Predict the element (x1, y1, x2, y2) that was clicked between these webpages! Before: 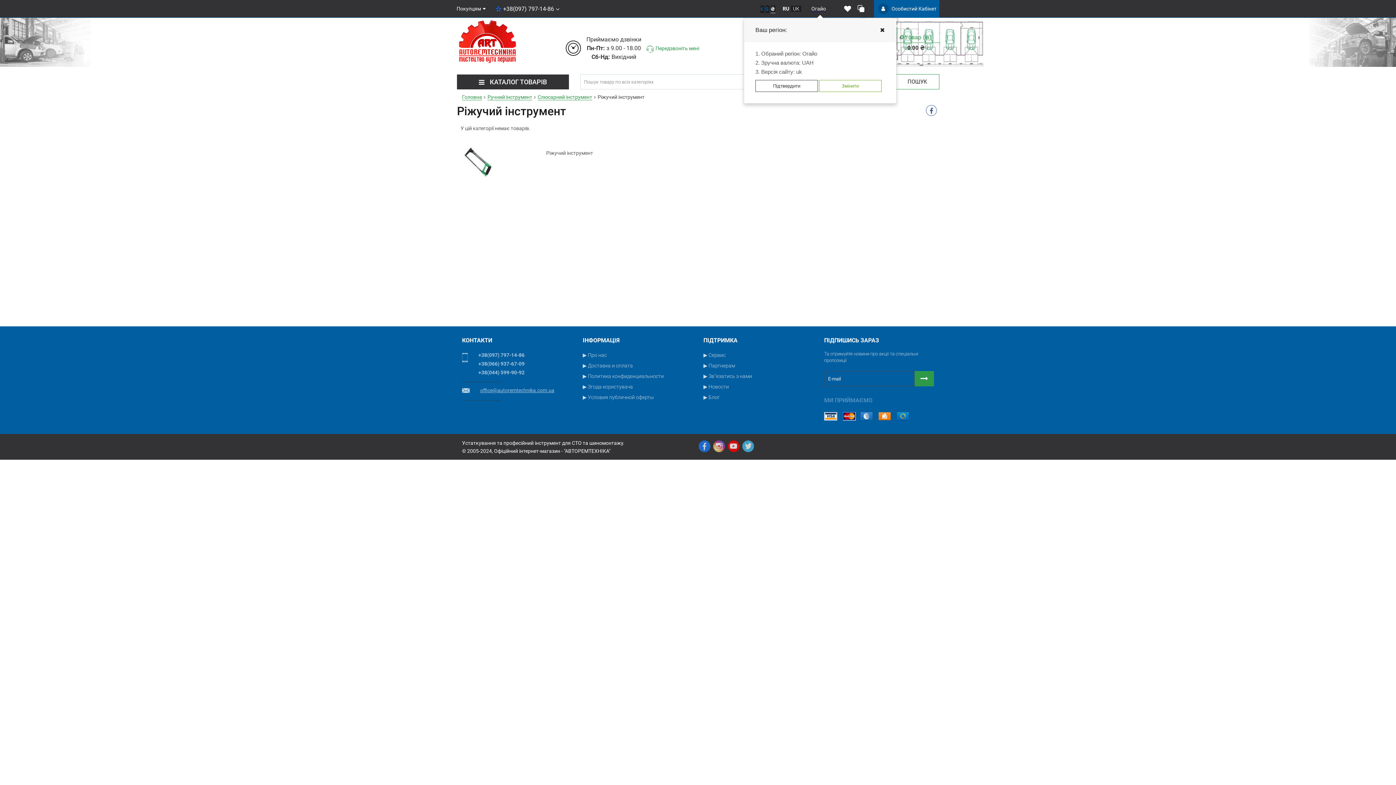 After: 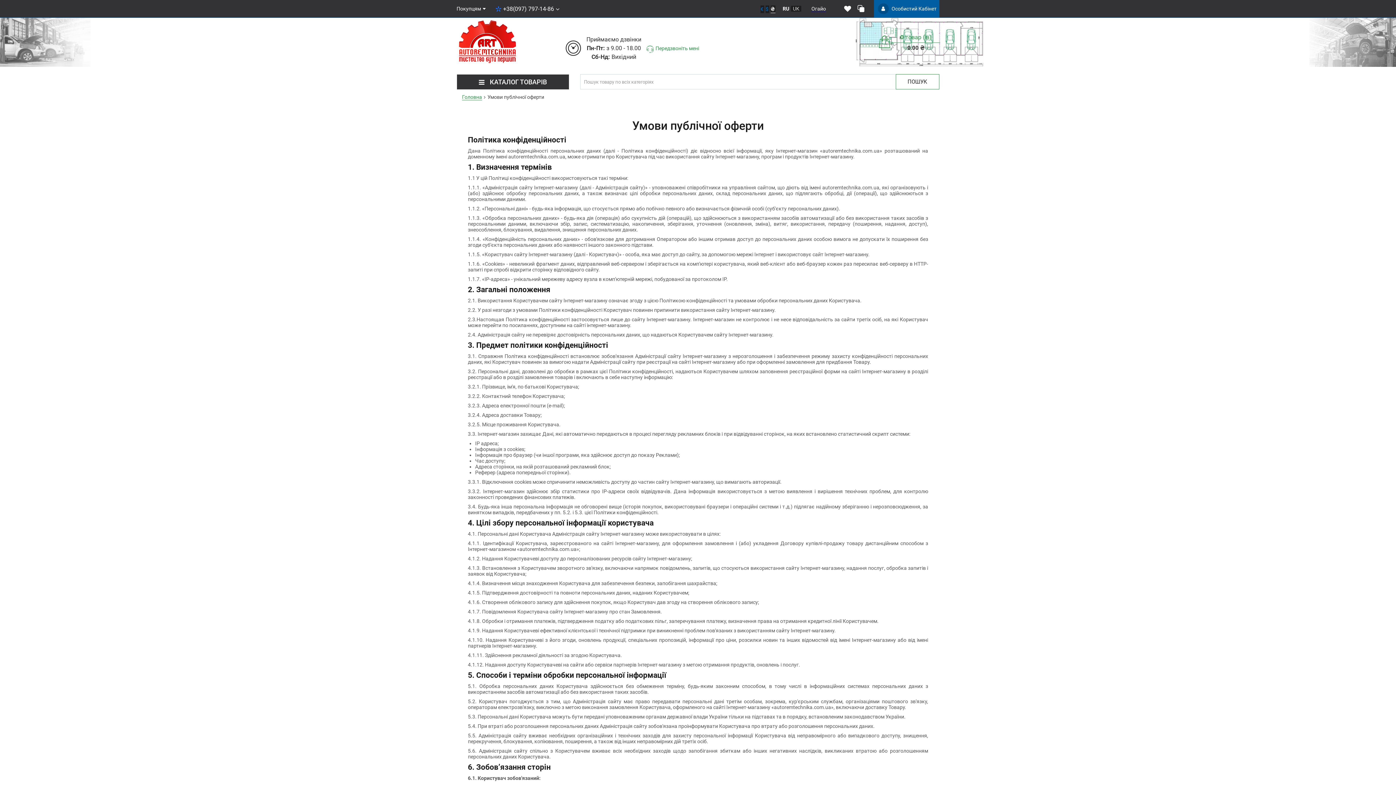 Action: label: ▶ Условия публичной оферты bbox: (582, 394, 654, 400)